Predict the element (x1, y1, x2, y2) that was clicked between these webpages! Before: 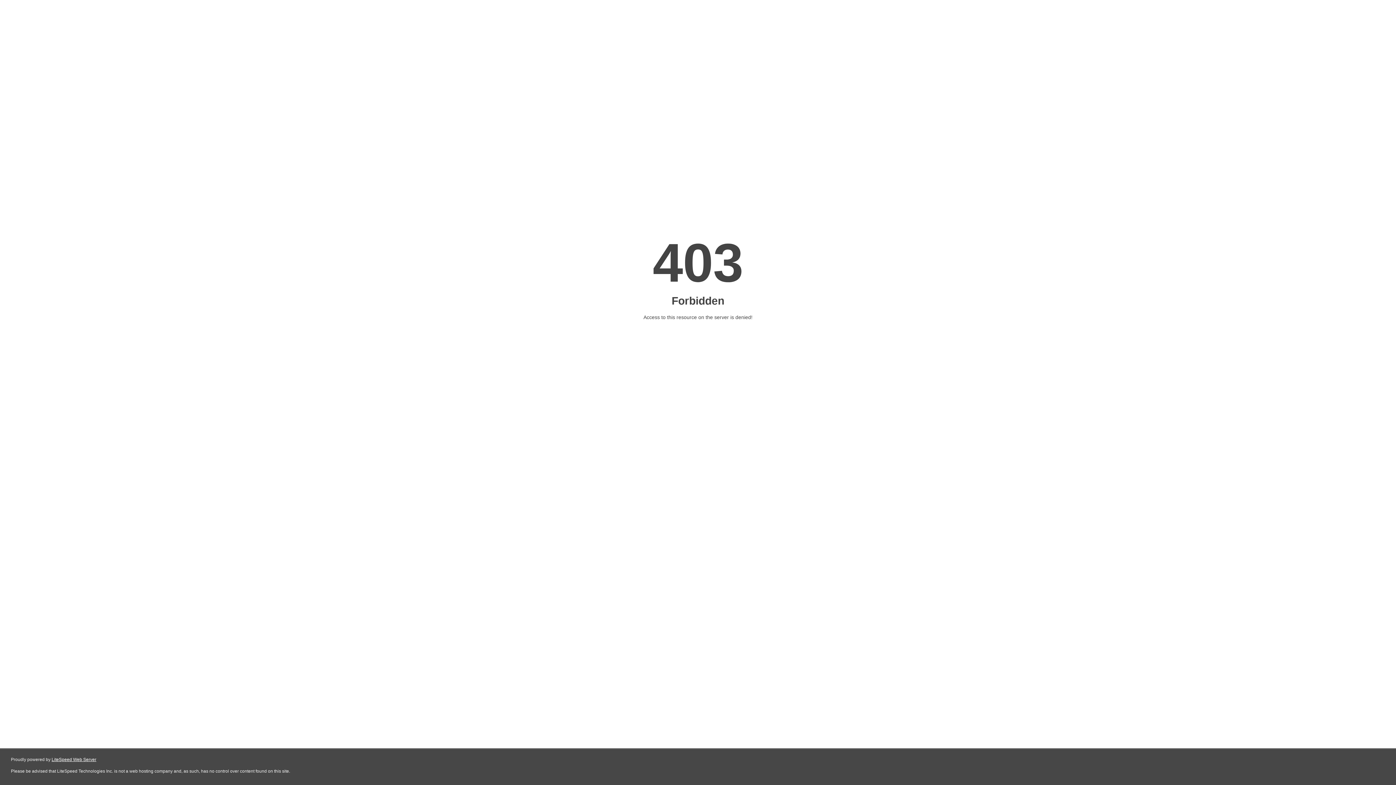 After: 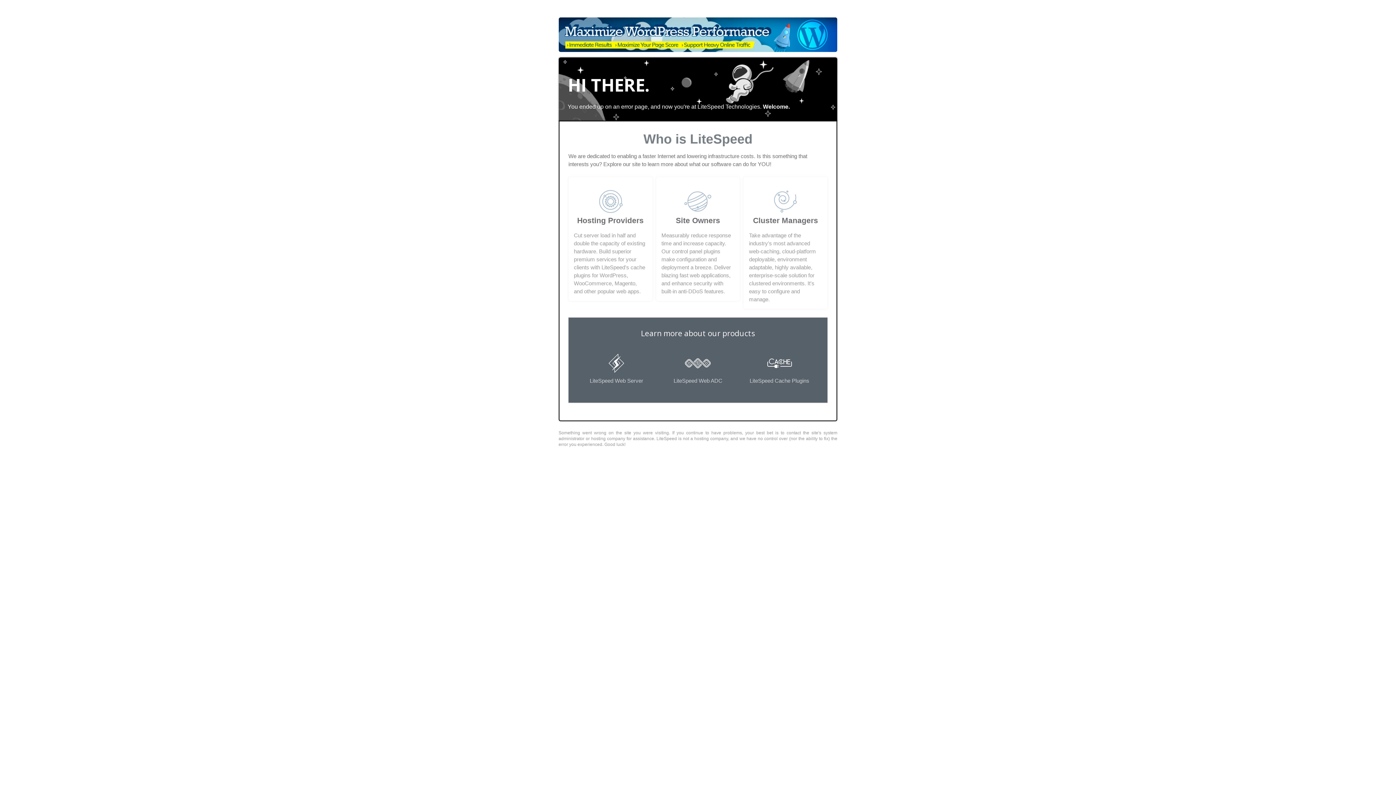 Action: label: LiteSpeed Web Server bbox: (51, 757, 96, 762)